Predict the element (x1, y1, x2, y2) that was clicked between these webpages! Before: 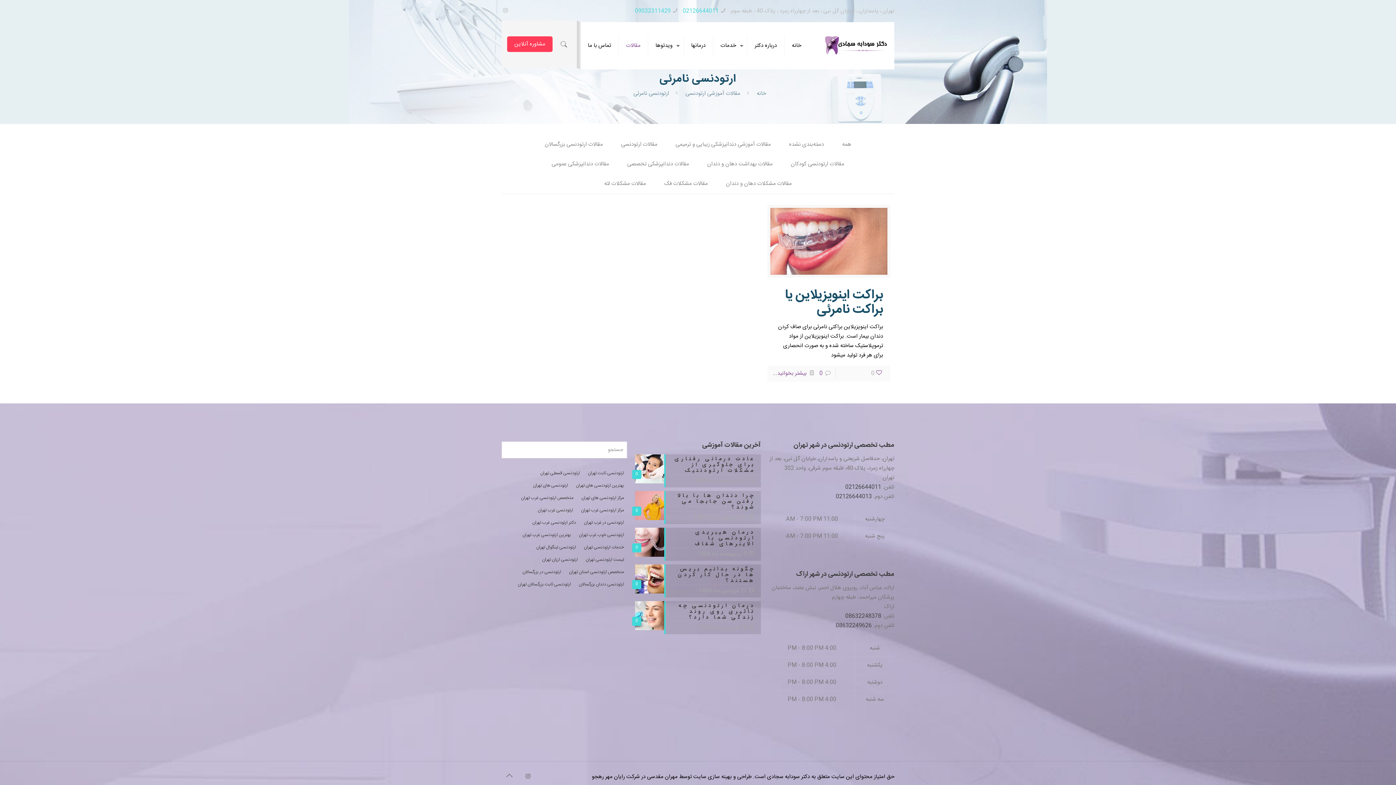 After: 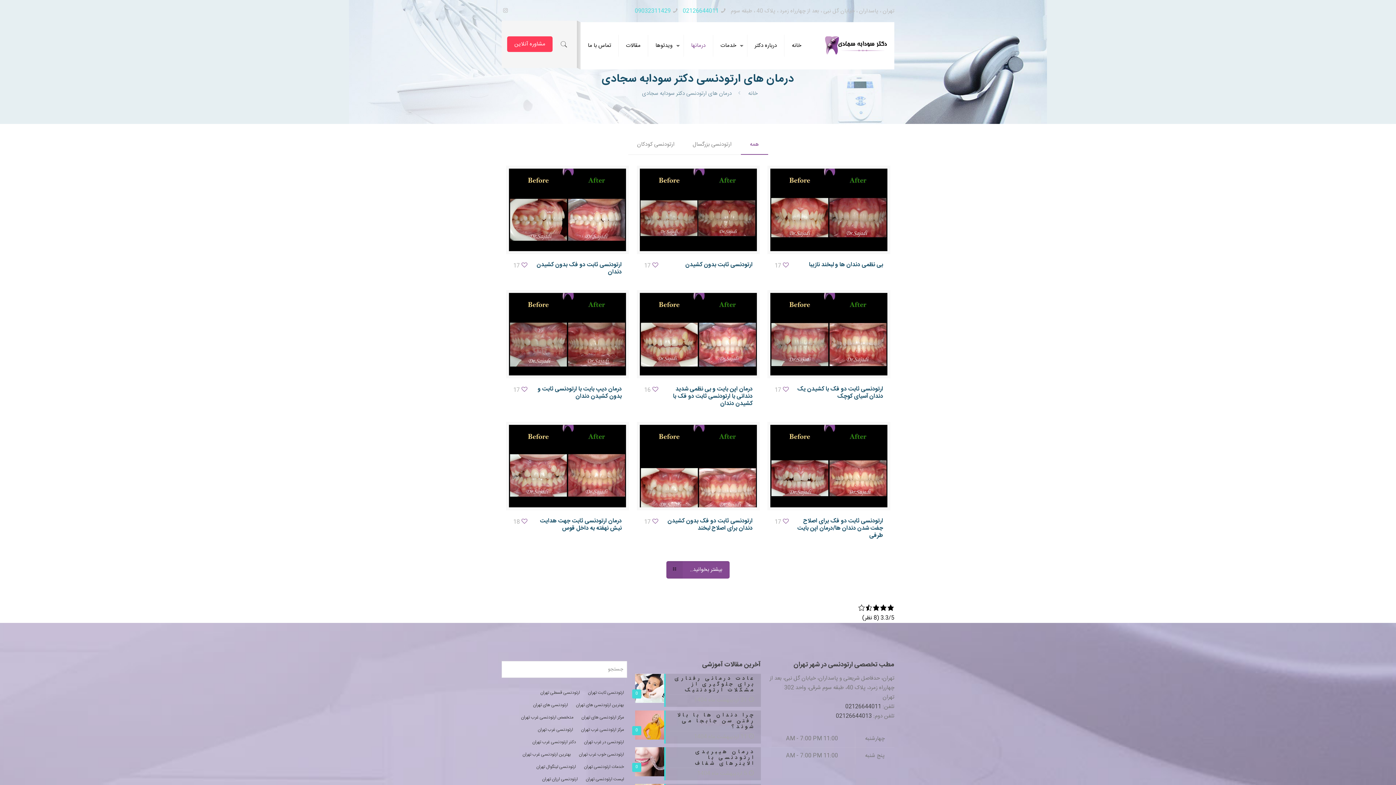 Action: label: درمانها bbox: (683, 22, 713, 69)